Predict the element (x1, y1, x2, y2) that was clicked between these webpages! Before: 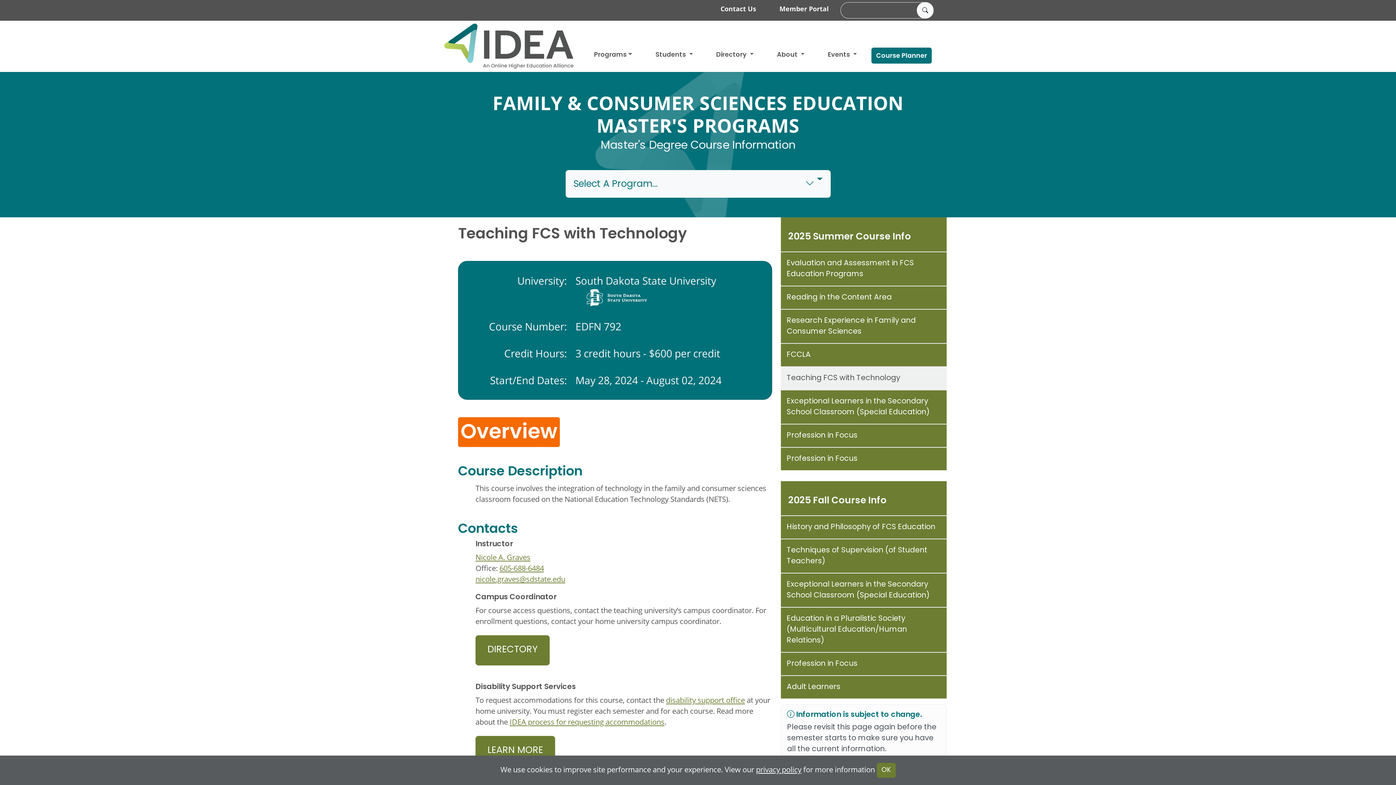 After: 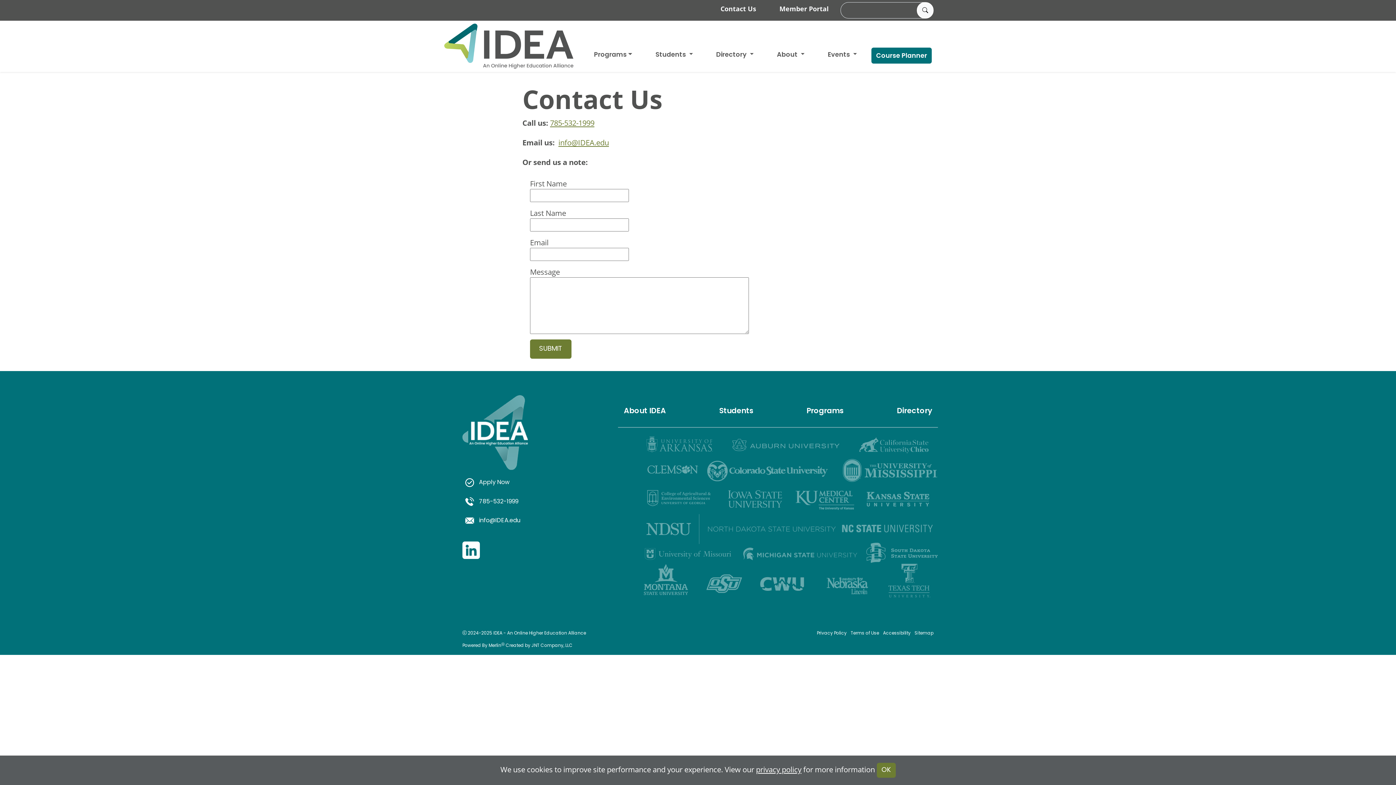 Action: label: Contact Us bbox: (709, 1, 768, 16)